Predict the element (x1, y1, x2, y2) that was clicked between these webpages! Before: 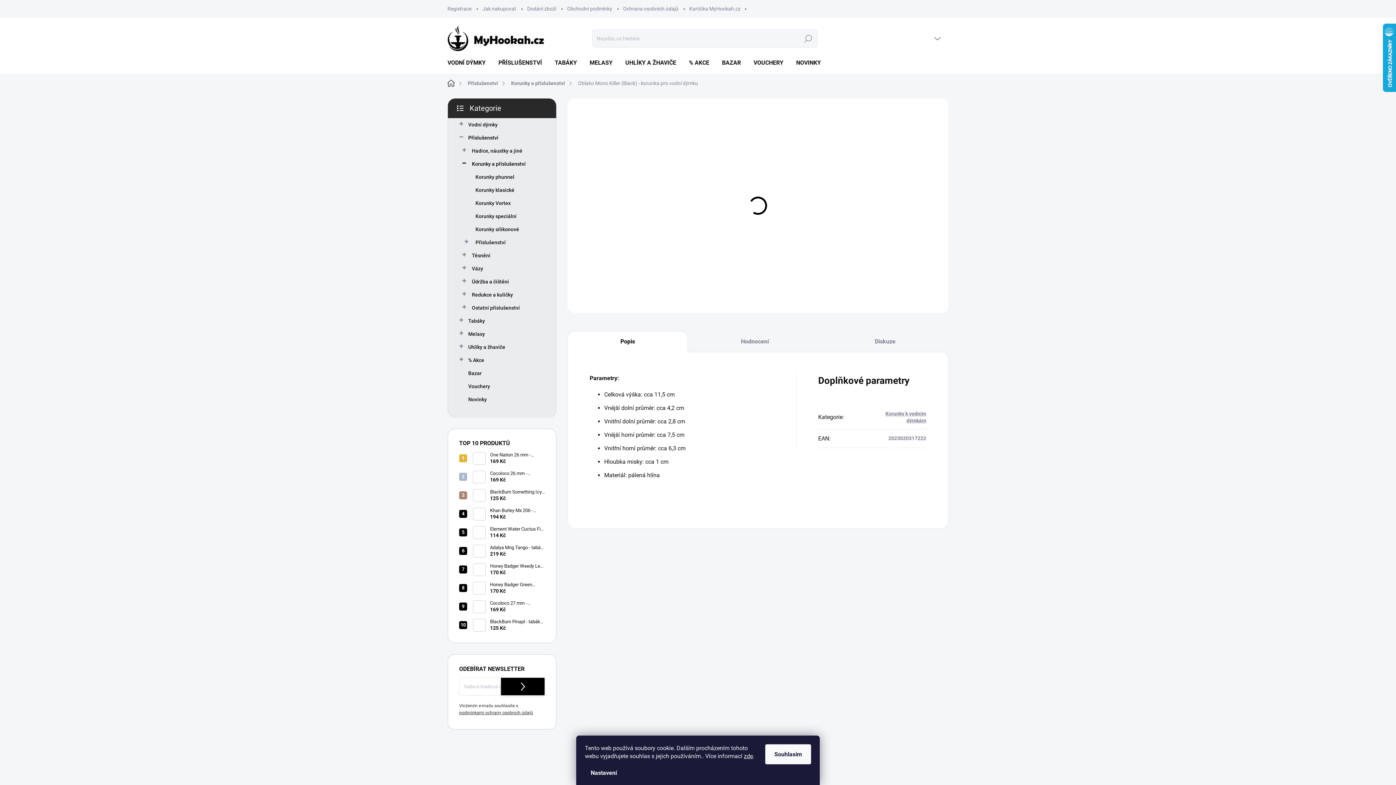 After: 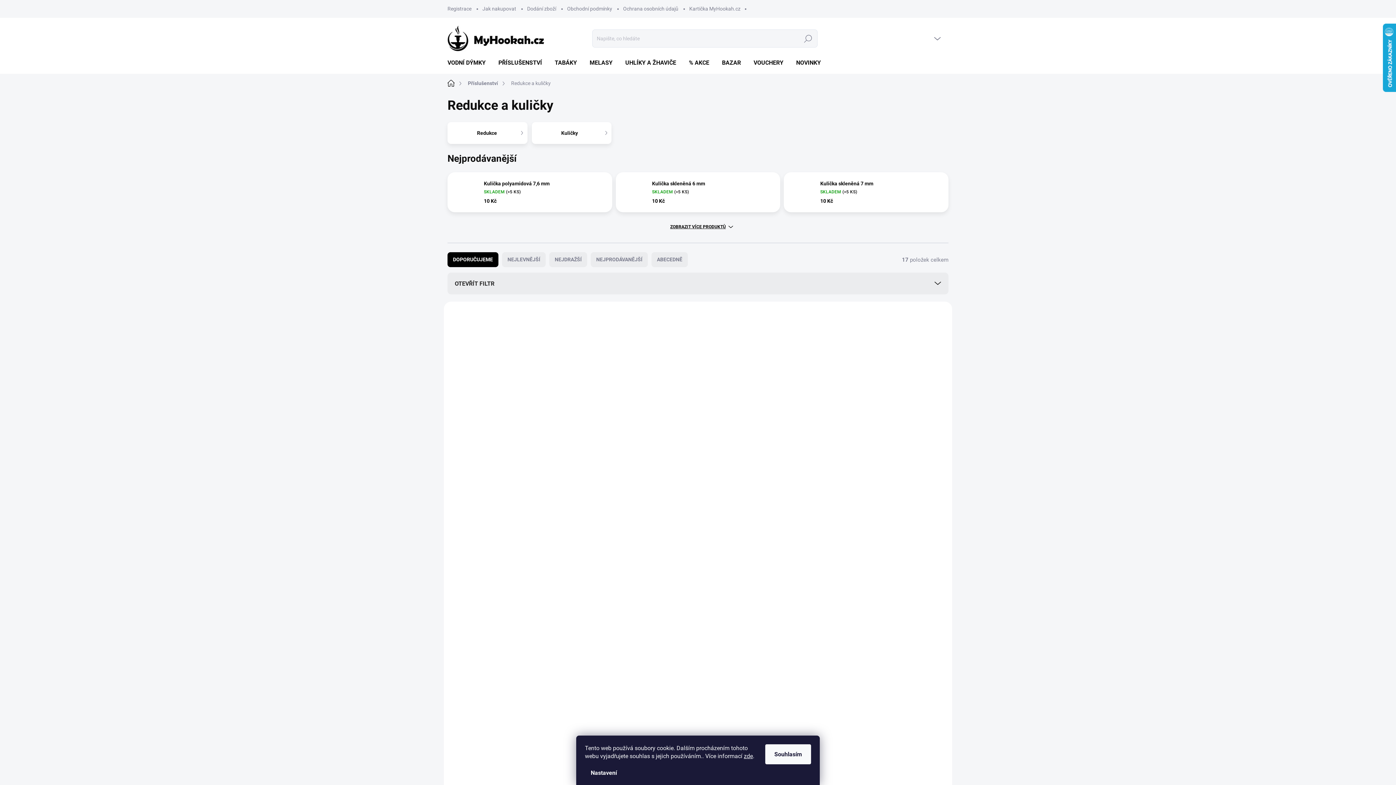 Action: bbox: (459, 288, 545, 301) label: Redukce a kuličky
 